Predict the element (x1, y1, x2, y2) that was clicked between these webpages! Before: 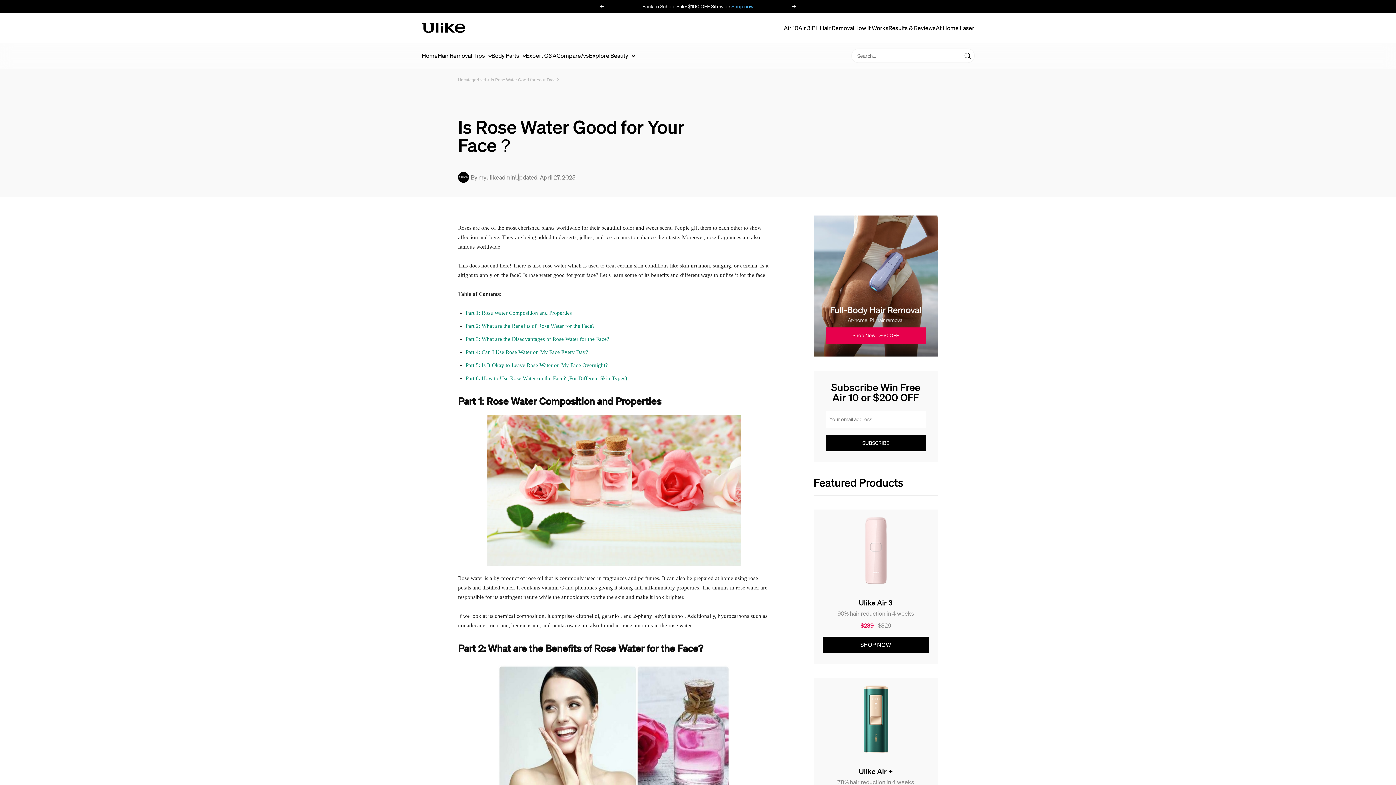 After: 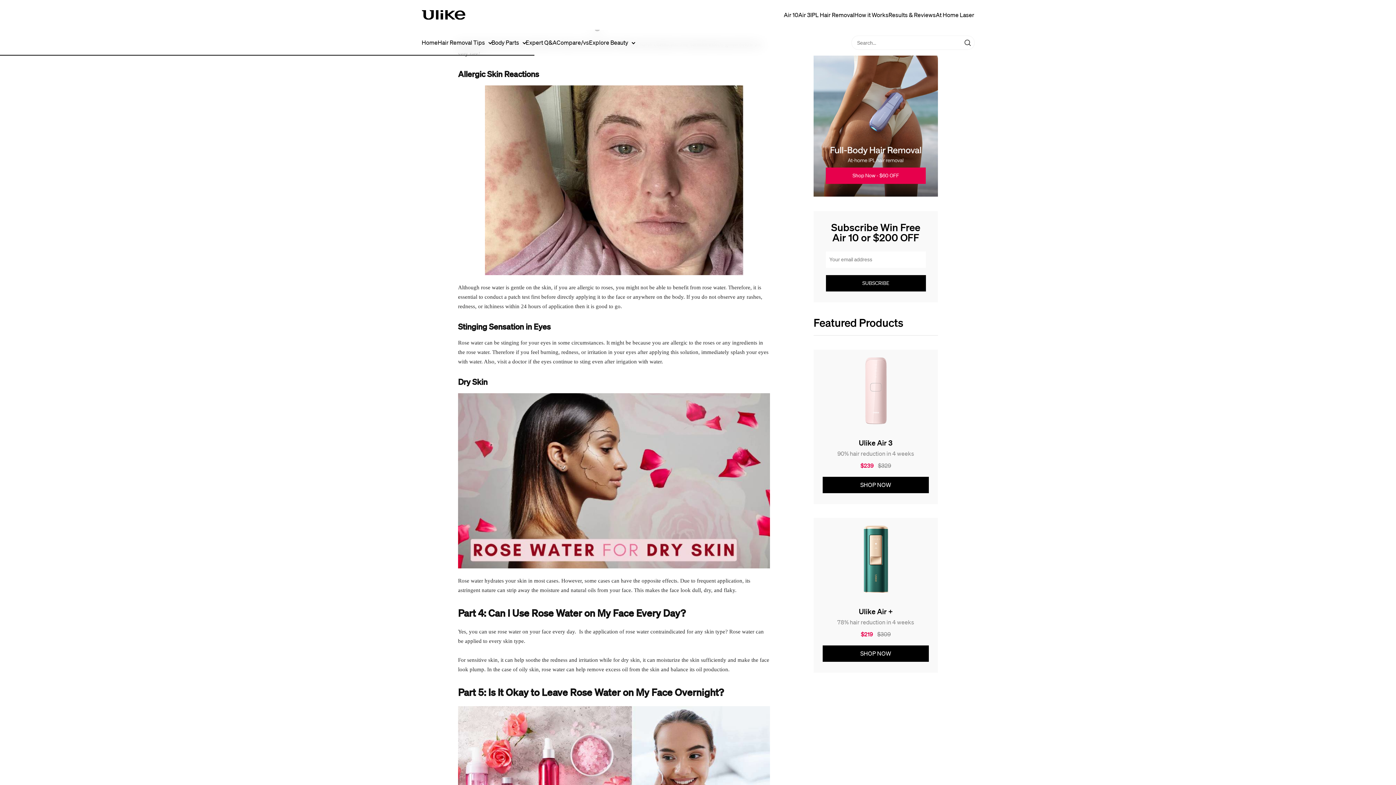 Action: bbox: (465, 336, 609, 342) label: Part 3: What are the Disadvantages of Rose Water for the Face?